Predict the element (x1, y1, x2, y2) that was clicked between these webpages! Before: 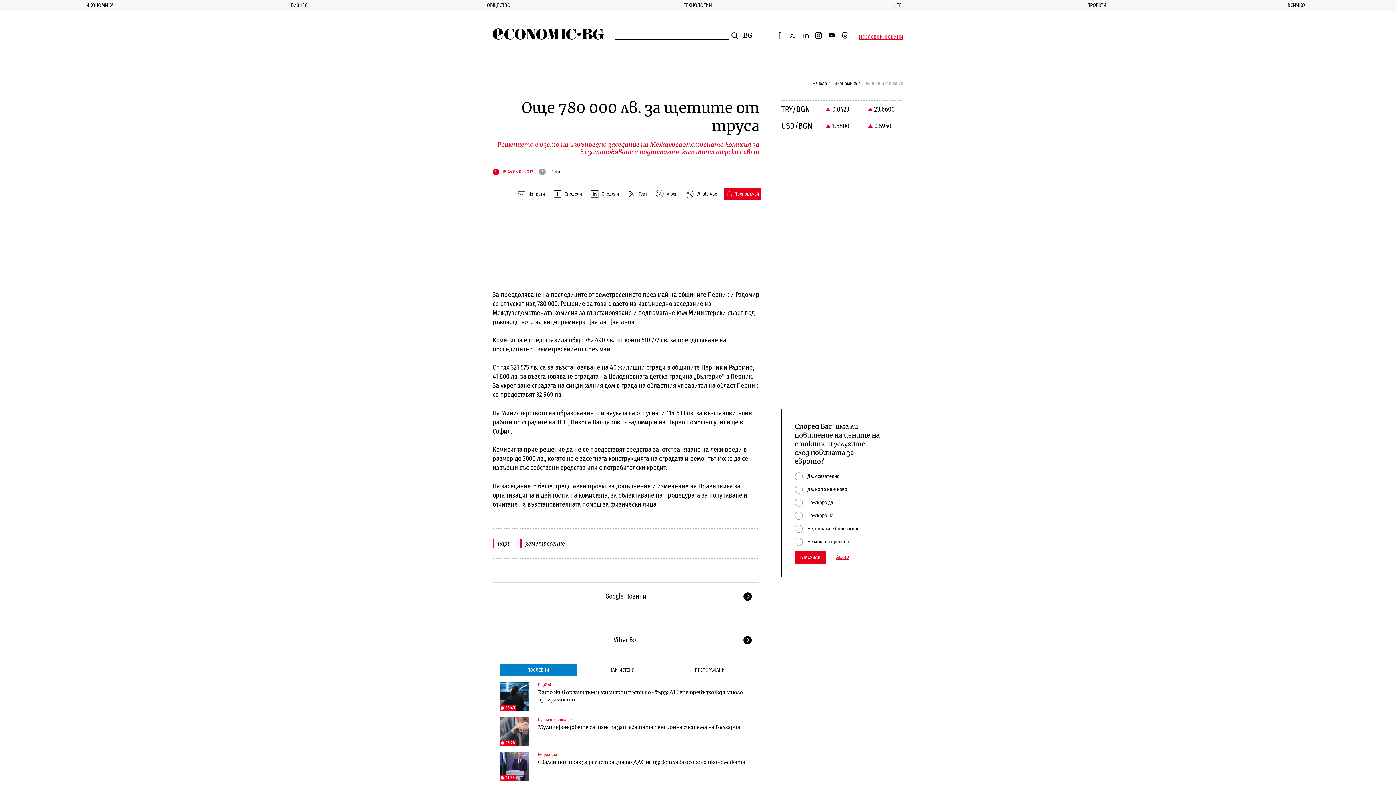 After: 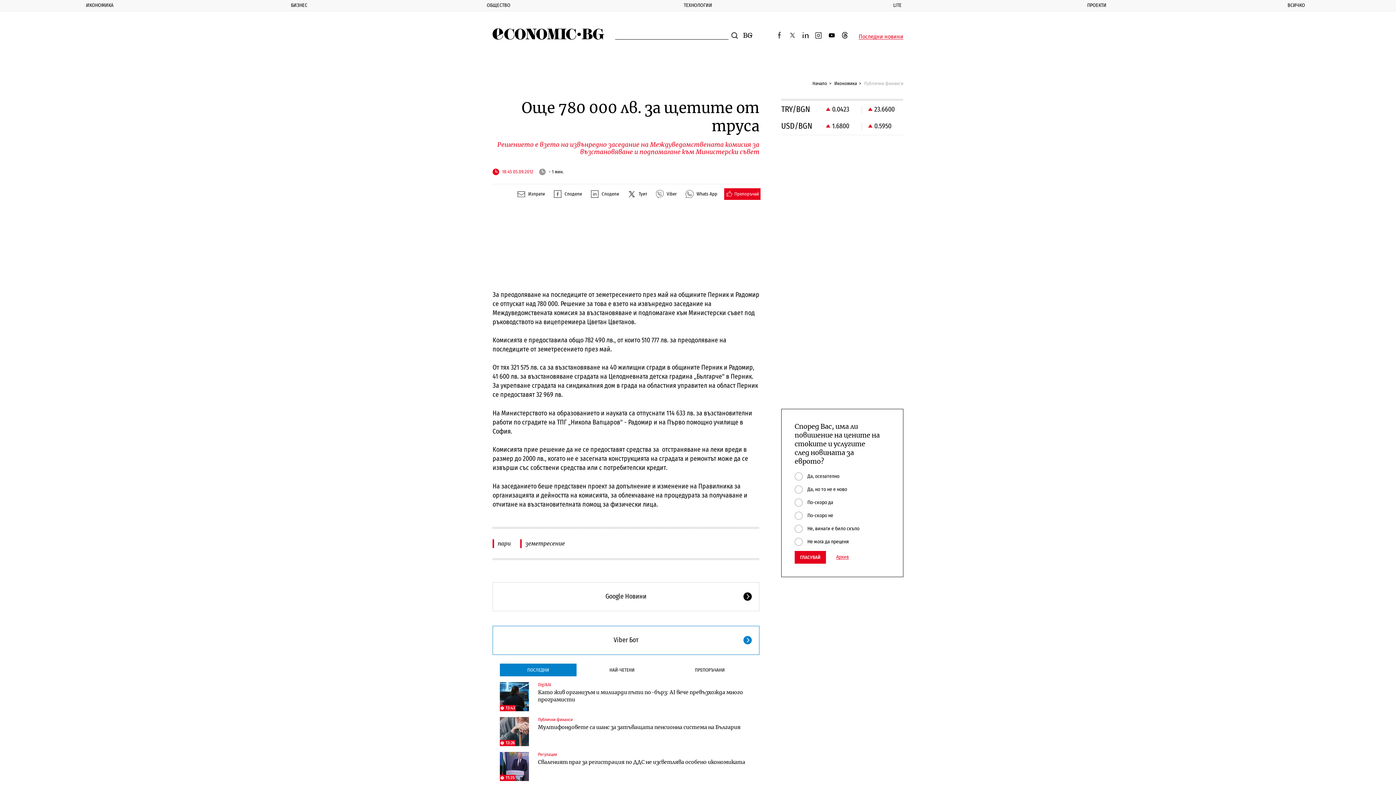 Action: label: Viber Бот bbox: (492, 626, 759, 655)